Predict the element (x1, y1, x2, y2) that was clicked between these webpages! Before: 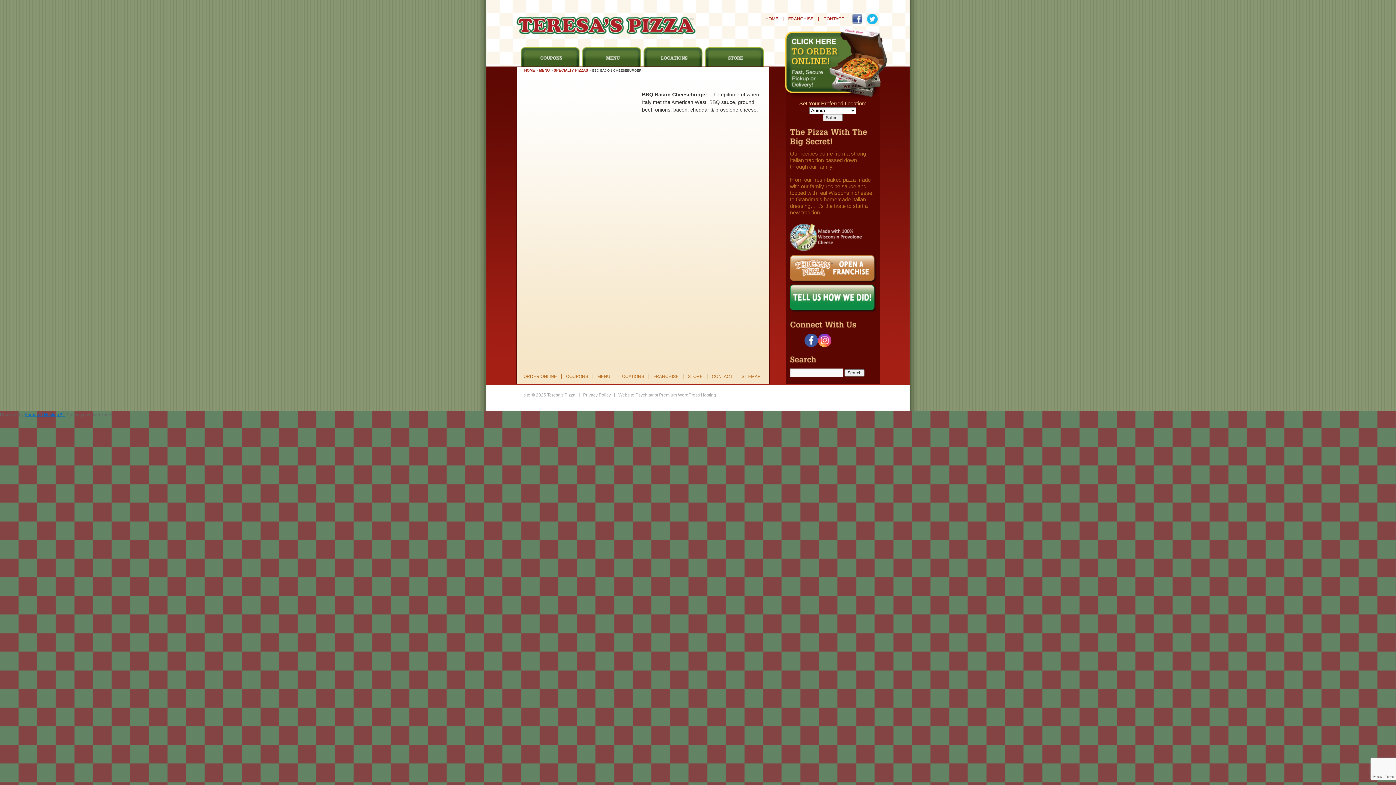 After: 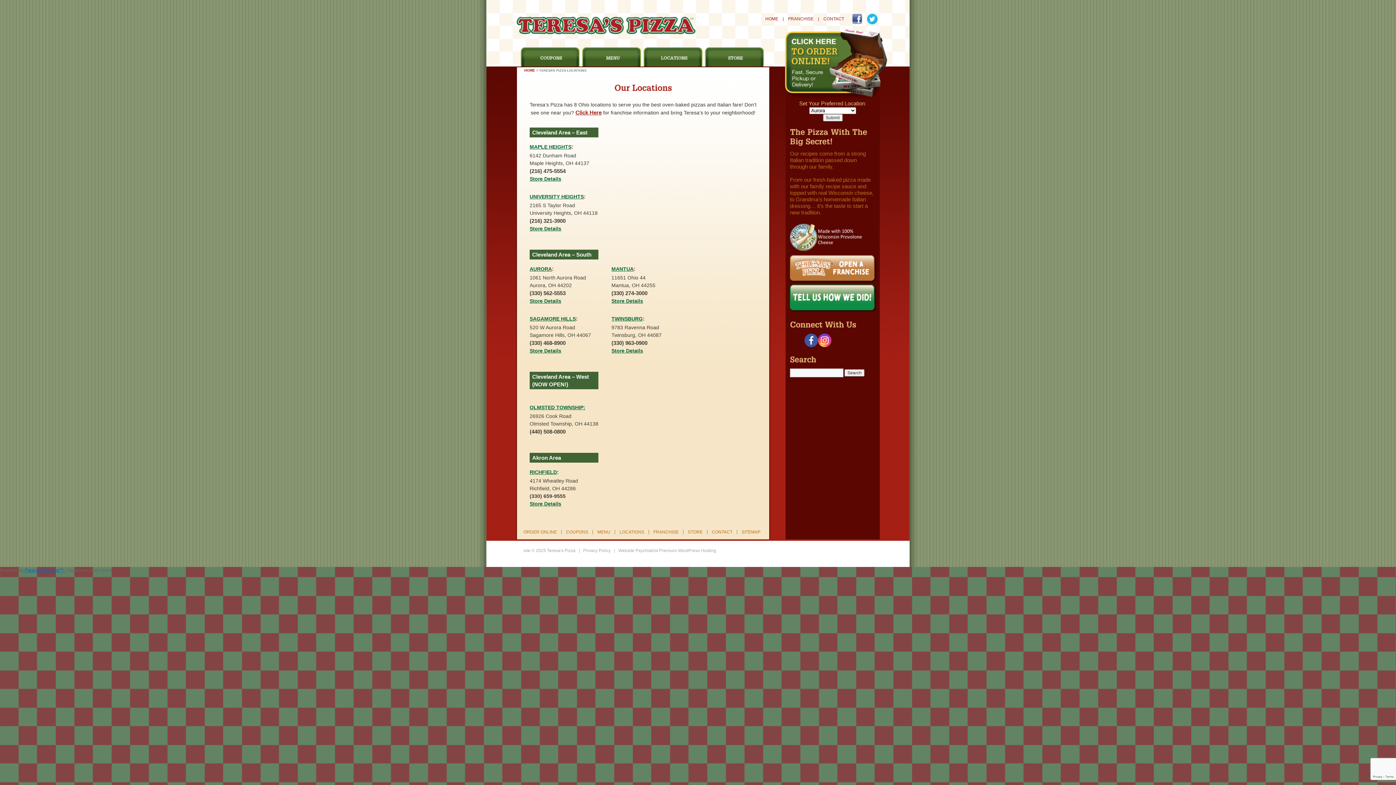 Action: bbox: (644, 47, 704, 69) label: LOCATIONS